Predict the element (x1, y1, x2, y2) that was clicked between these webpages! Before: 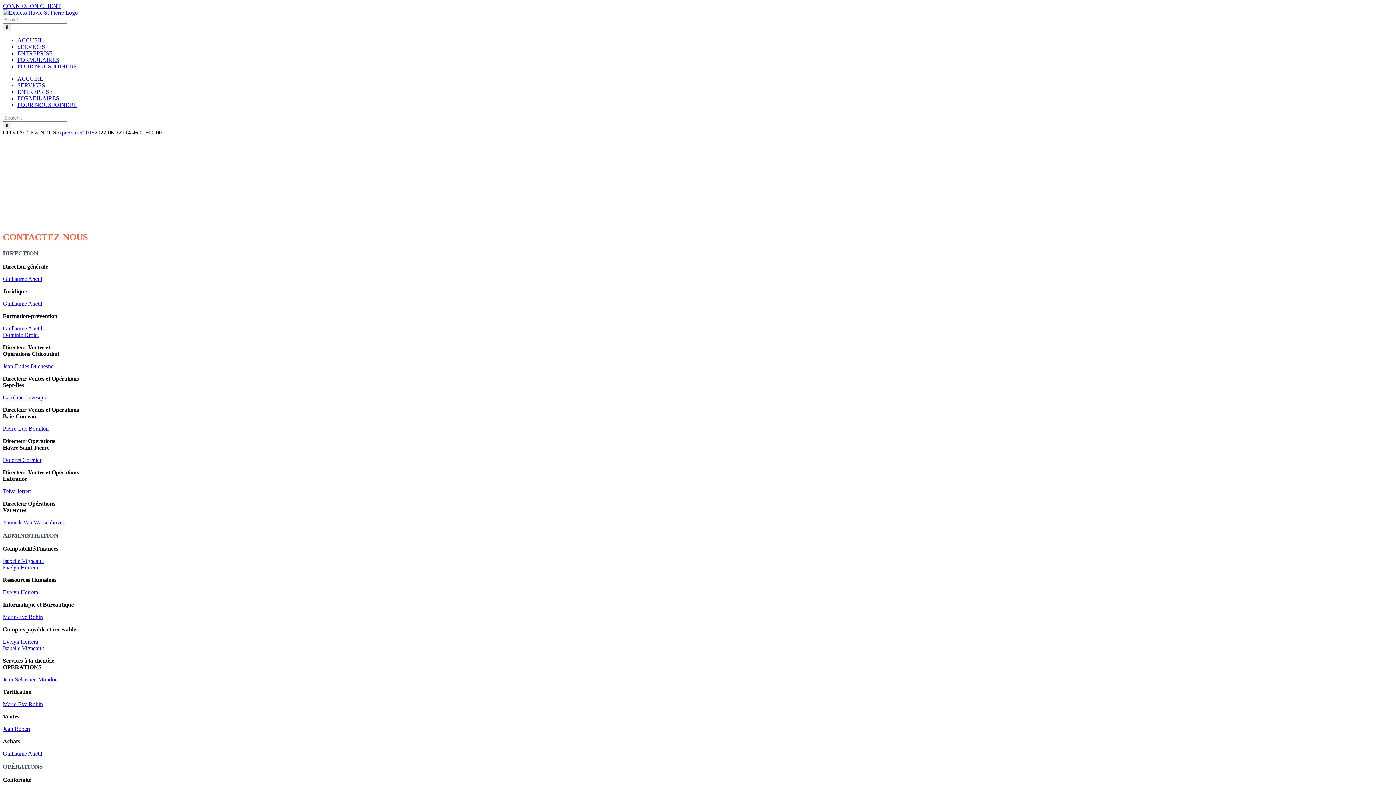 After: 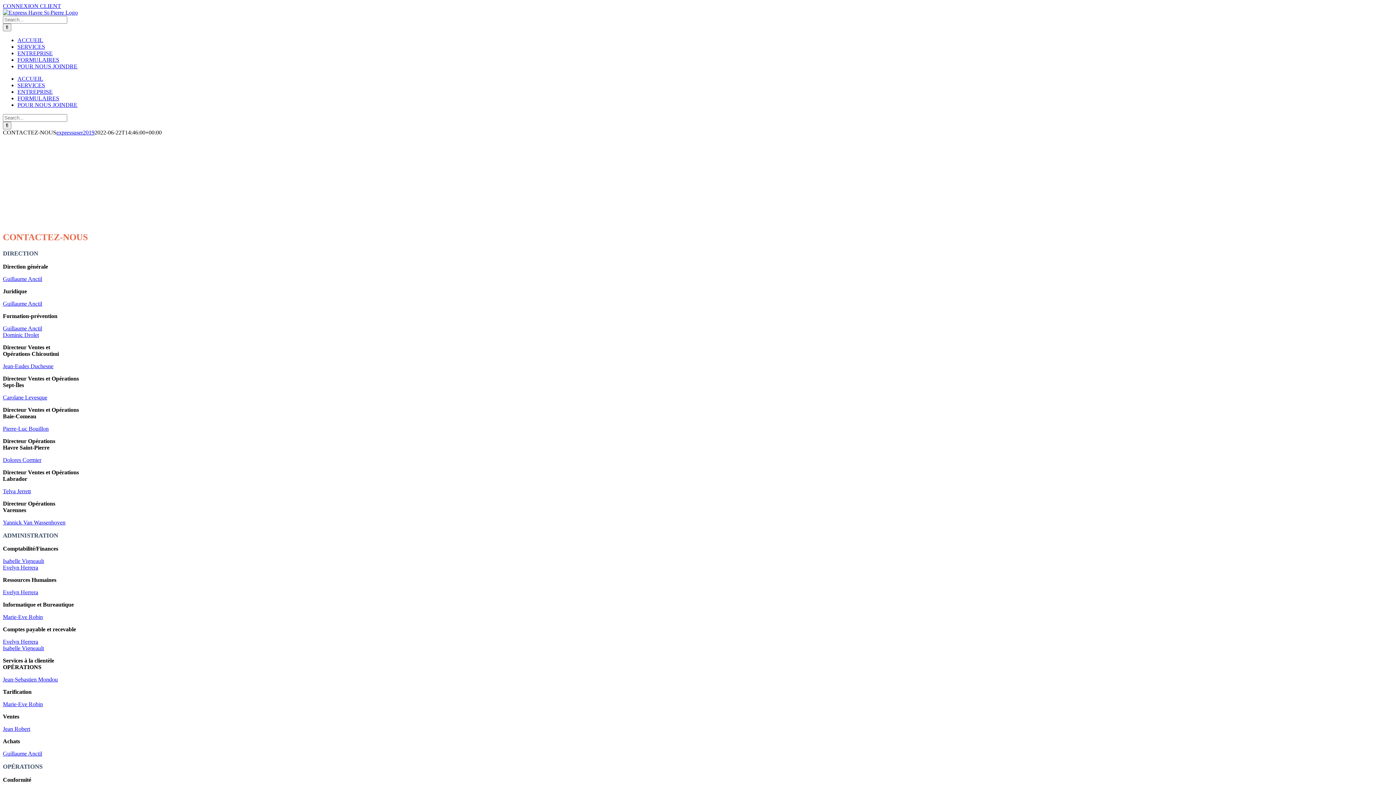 Action: bbox: (2, 456, 41, 463) label: Dolores Cormier